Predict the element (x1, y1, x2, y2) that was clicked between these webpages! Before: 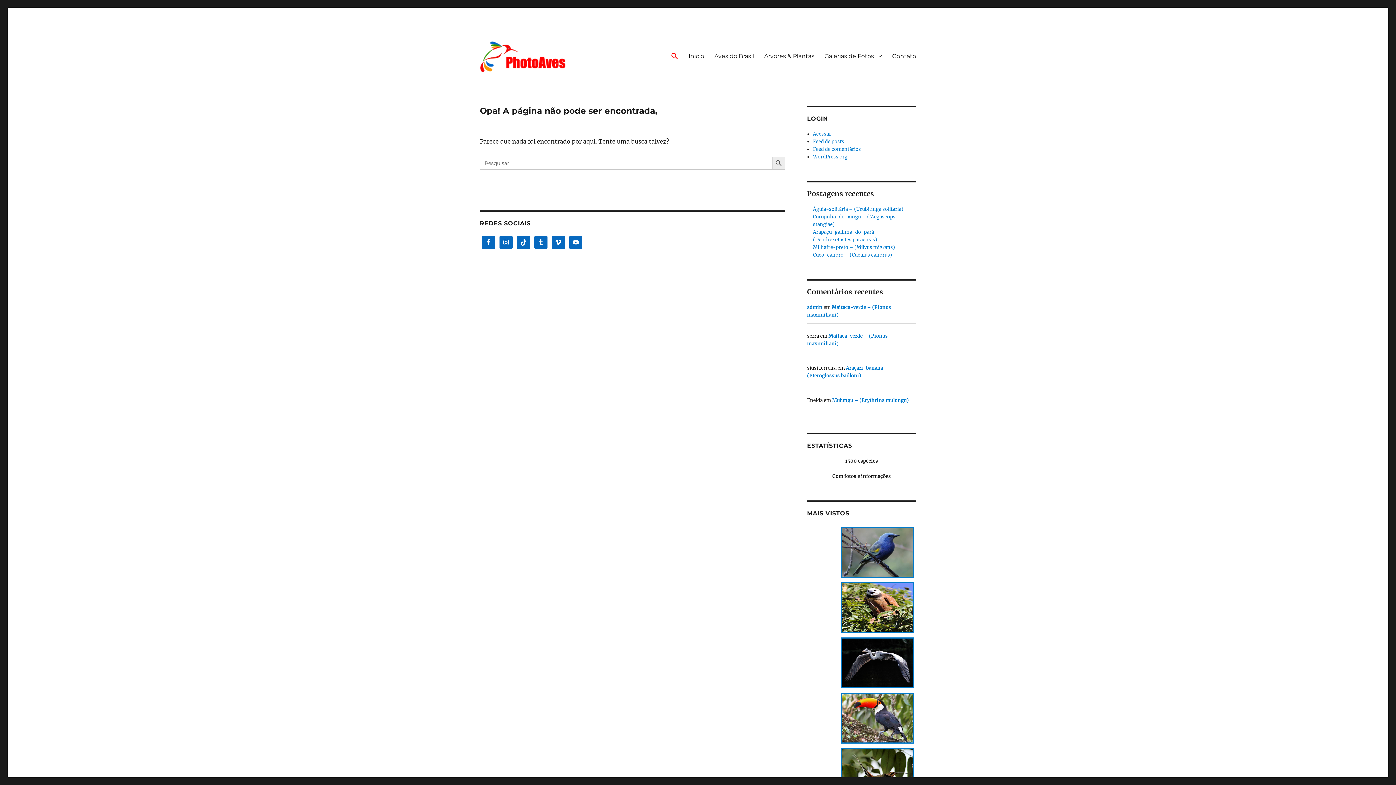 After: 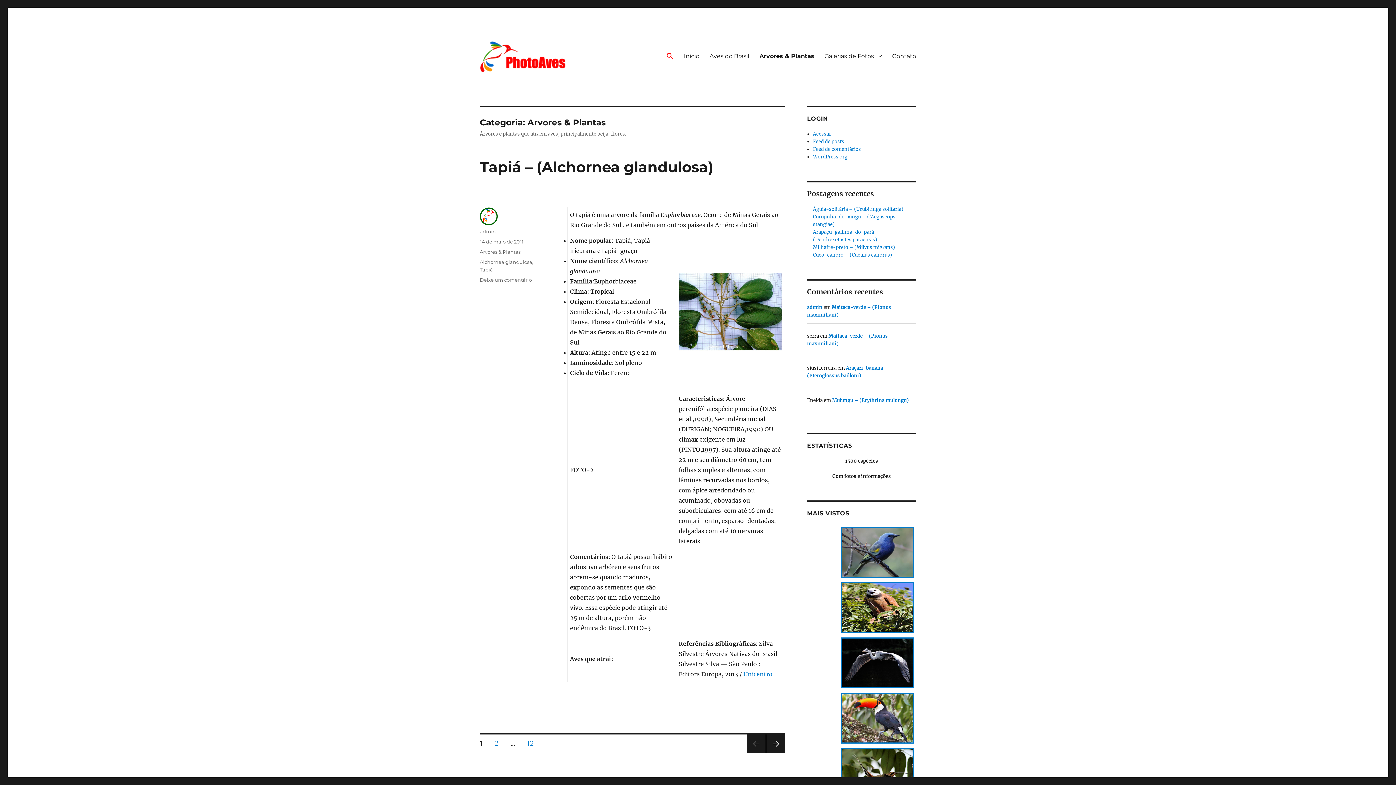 Action: bbox: (759, 48, 819, 63) label: Arvores & Plantas